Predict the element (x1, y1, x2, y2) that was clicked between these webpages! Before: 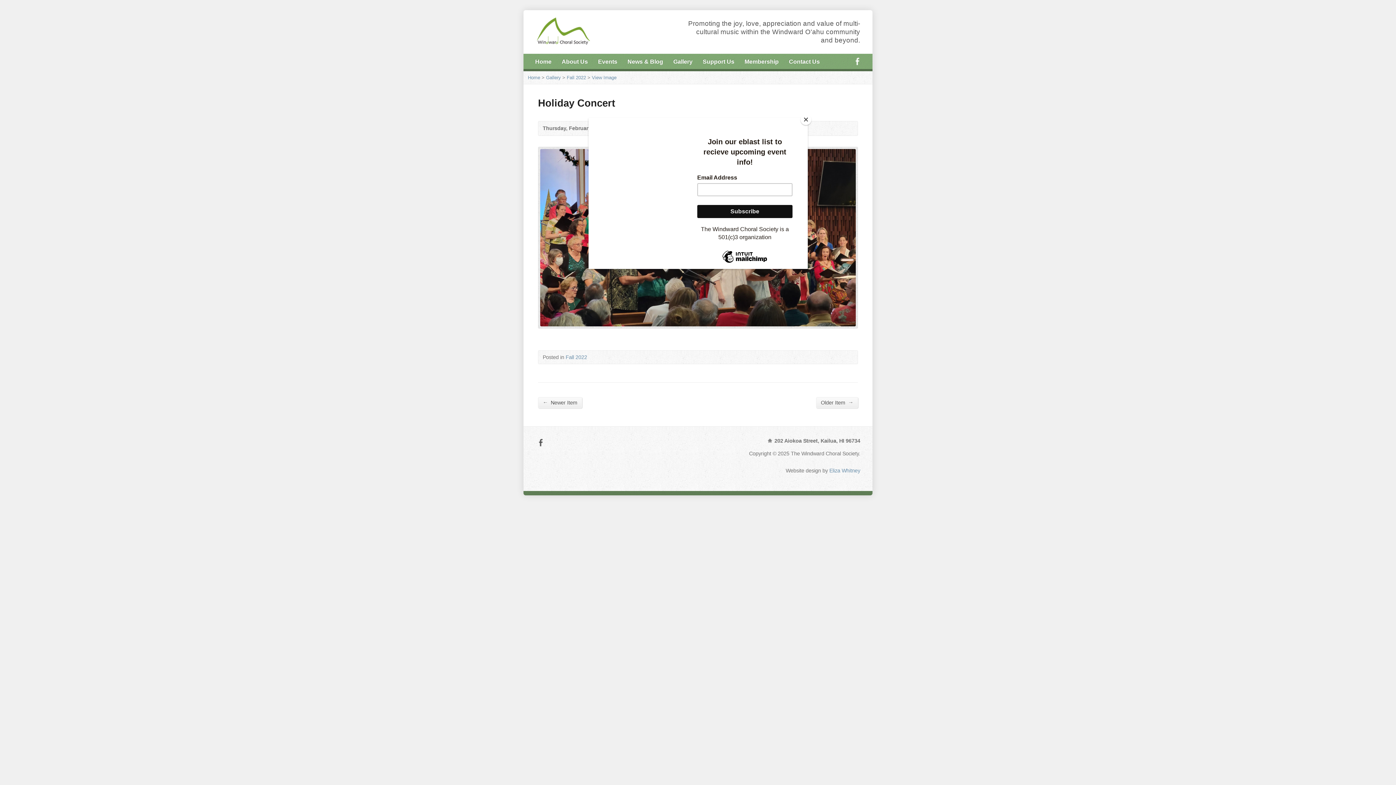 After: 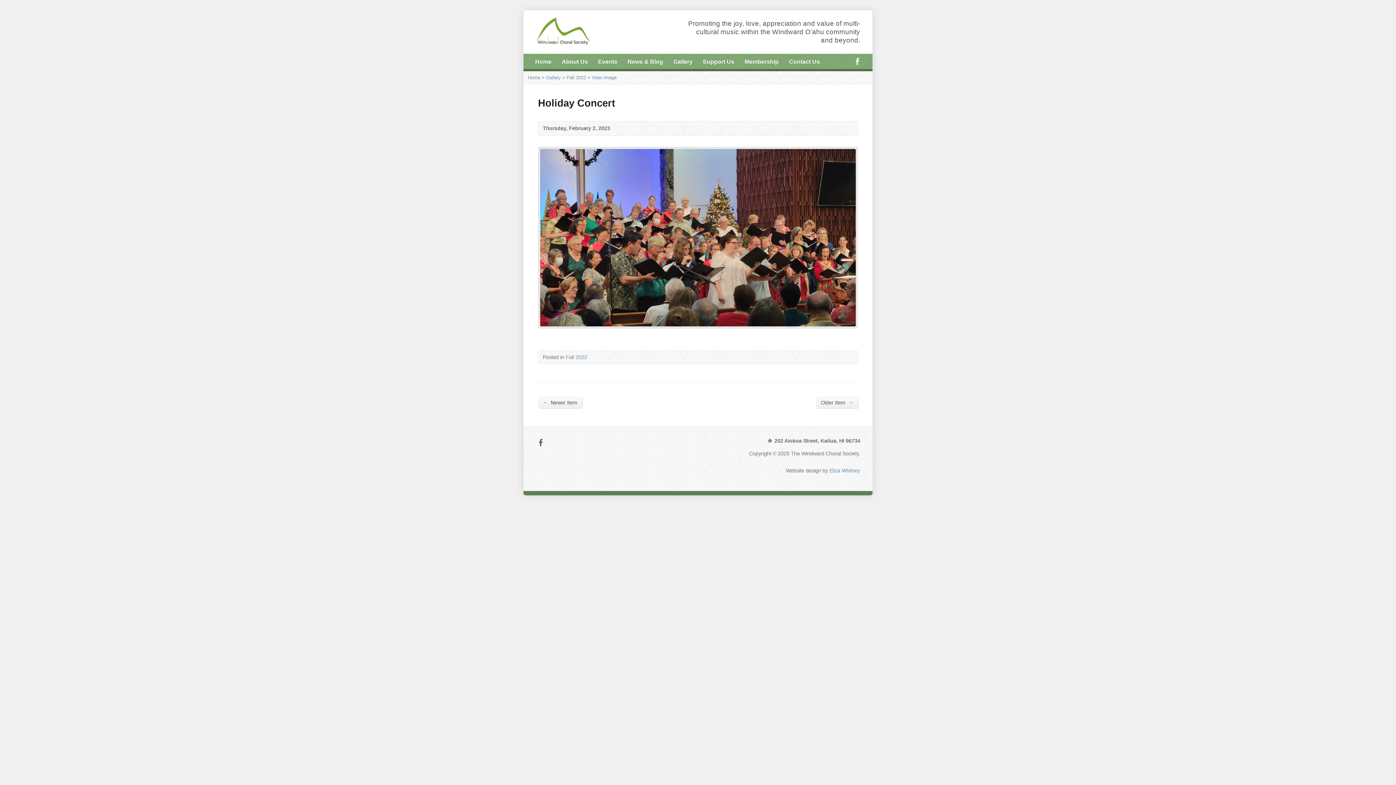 Action: bbox: (800, 114, 811, 125) label: Close